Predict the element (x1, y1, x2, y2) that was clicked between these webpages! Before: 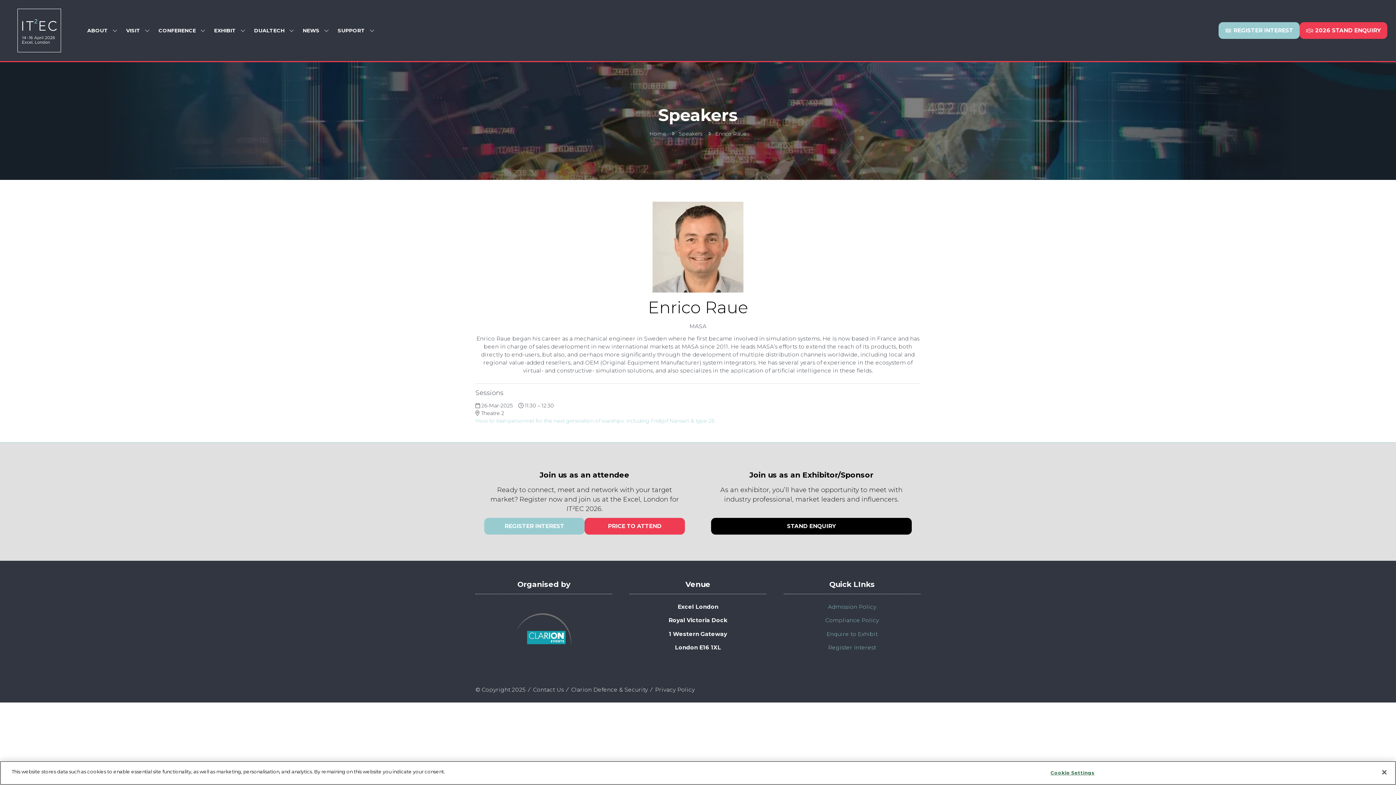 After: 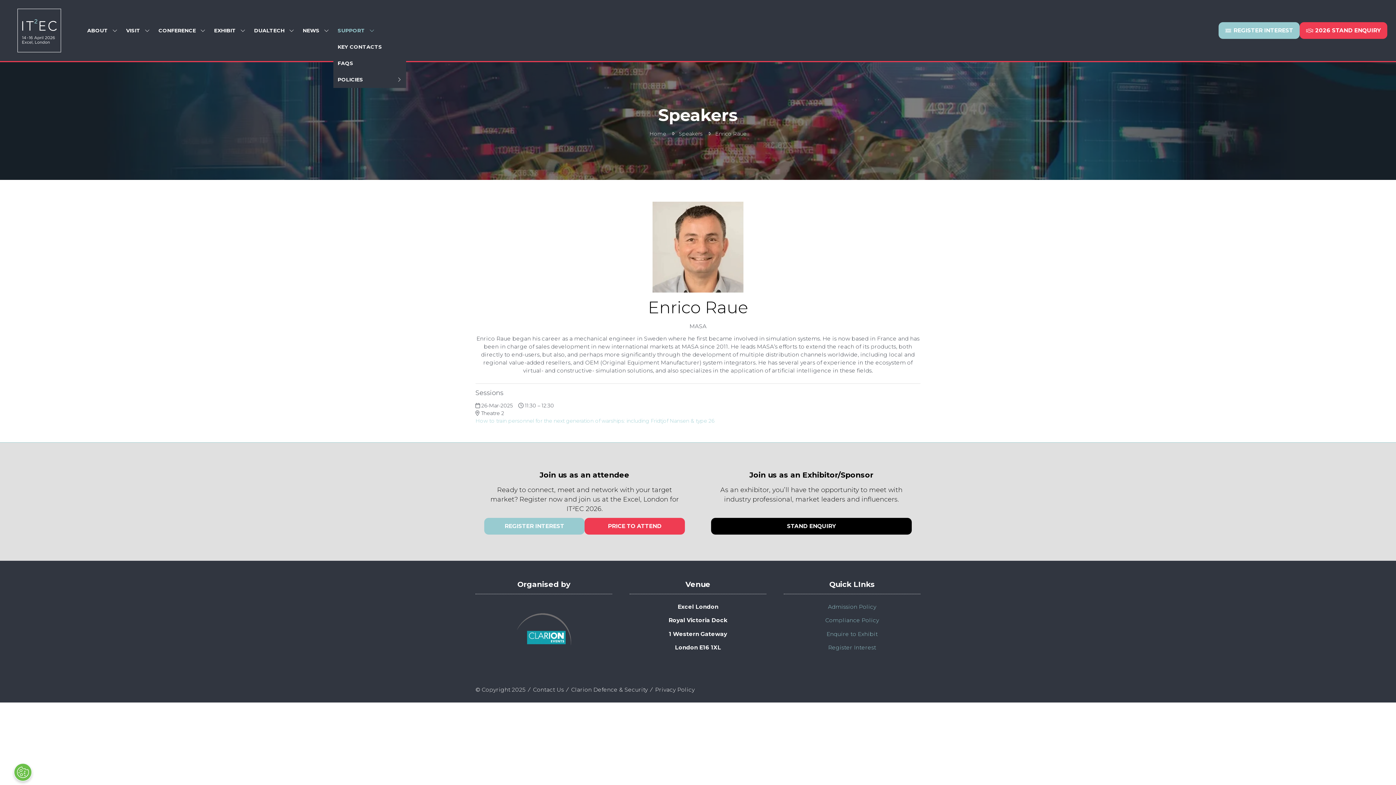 Action: bbox: (369, 22, 374, 38) label: SHOW SUBMENU FOR: SUPPORT